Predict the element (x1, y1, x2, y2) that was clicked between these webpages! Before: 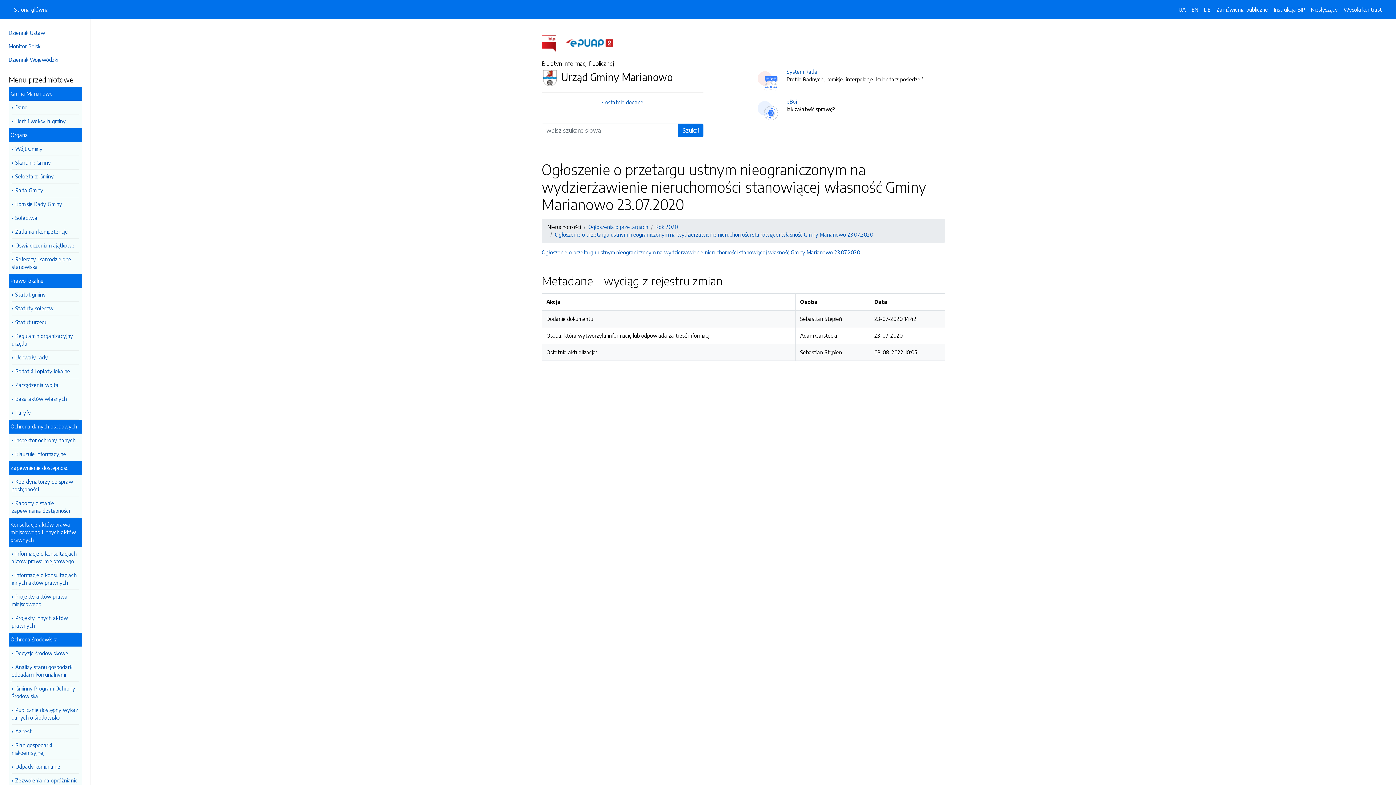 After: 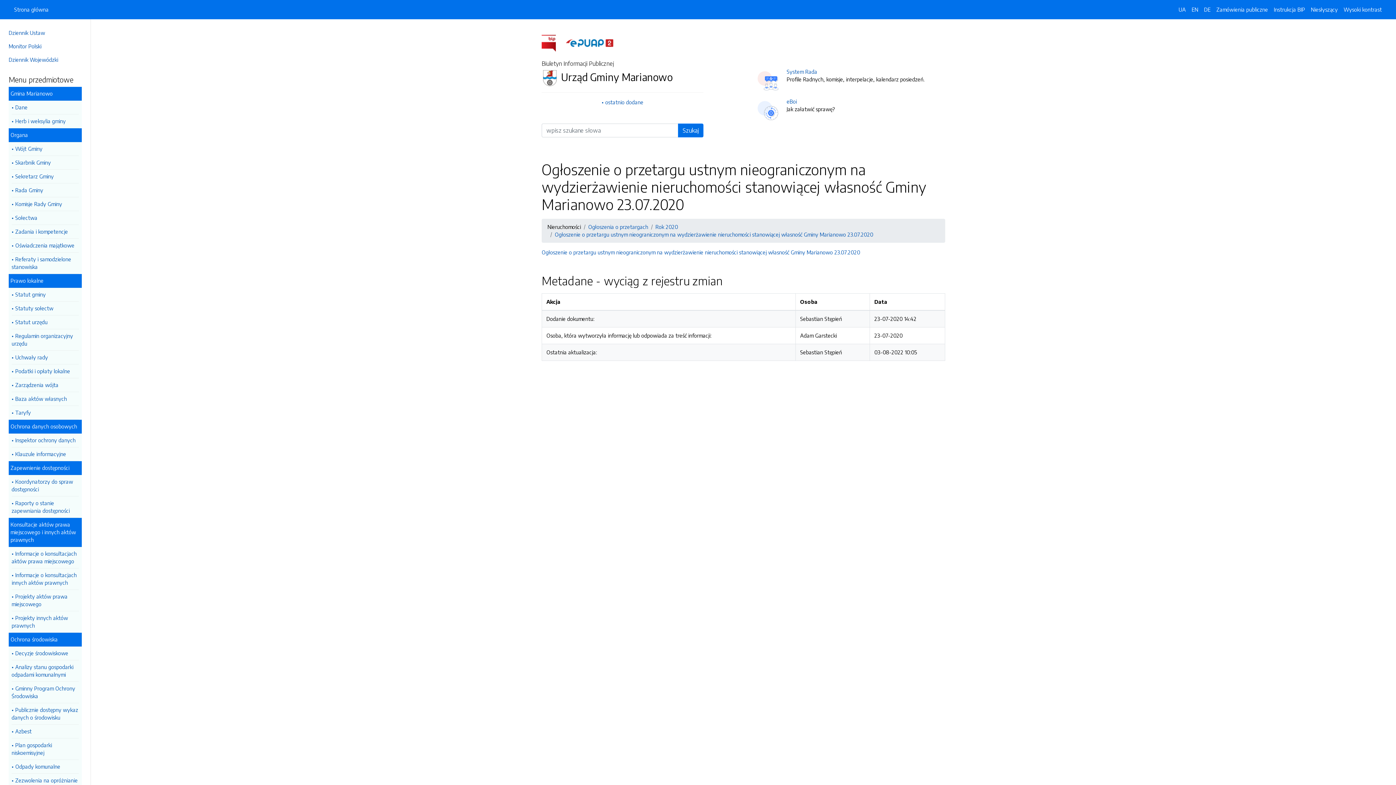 Action: label: Ochrona środowiska bbox: (8, 633, 81, 646)